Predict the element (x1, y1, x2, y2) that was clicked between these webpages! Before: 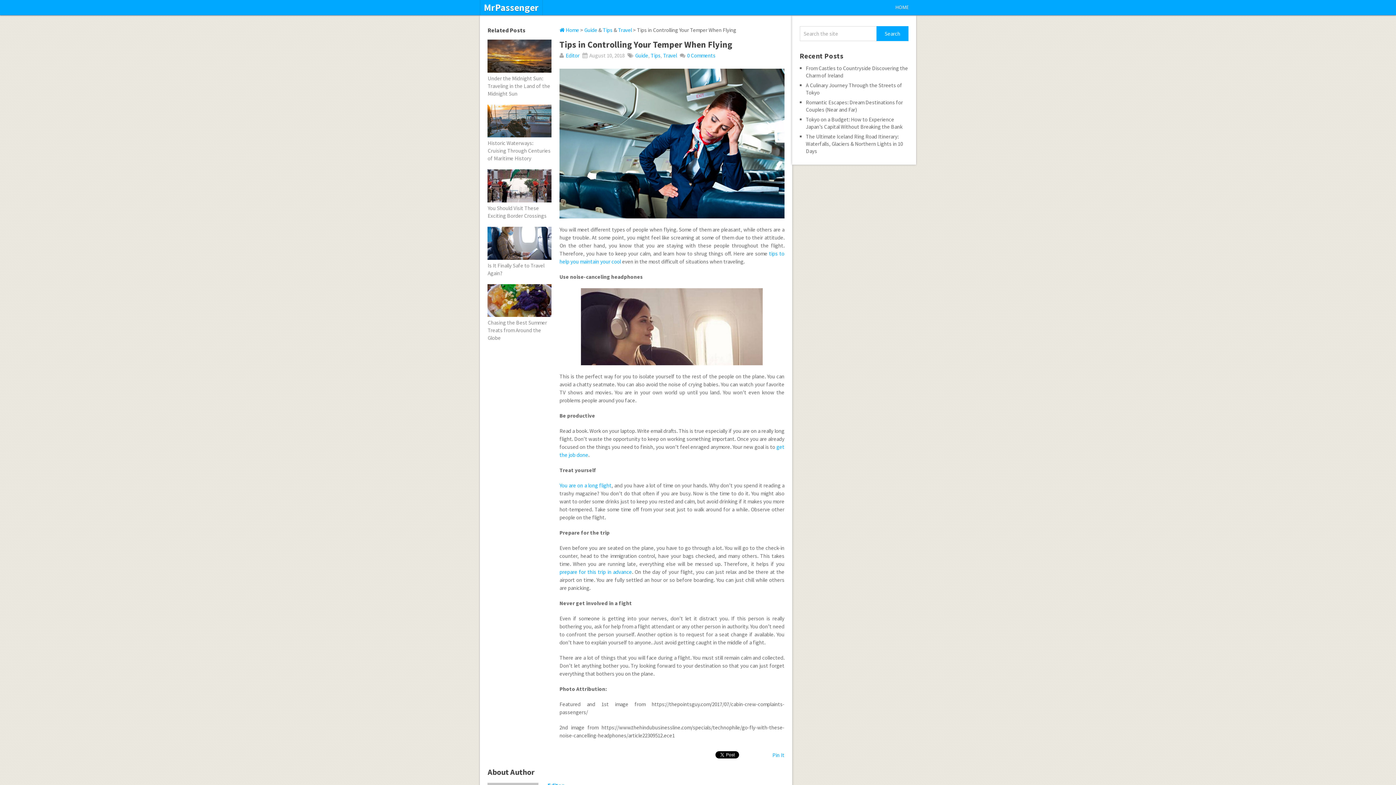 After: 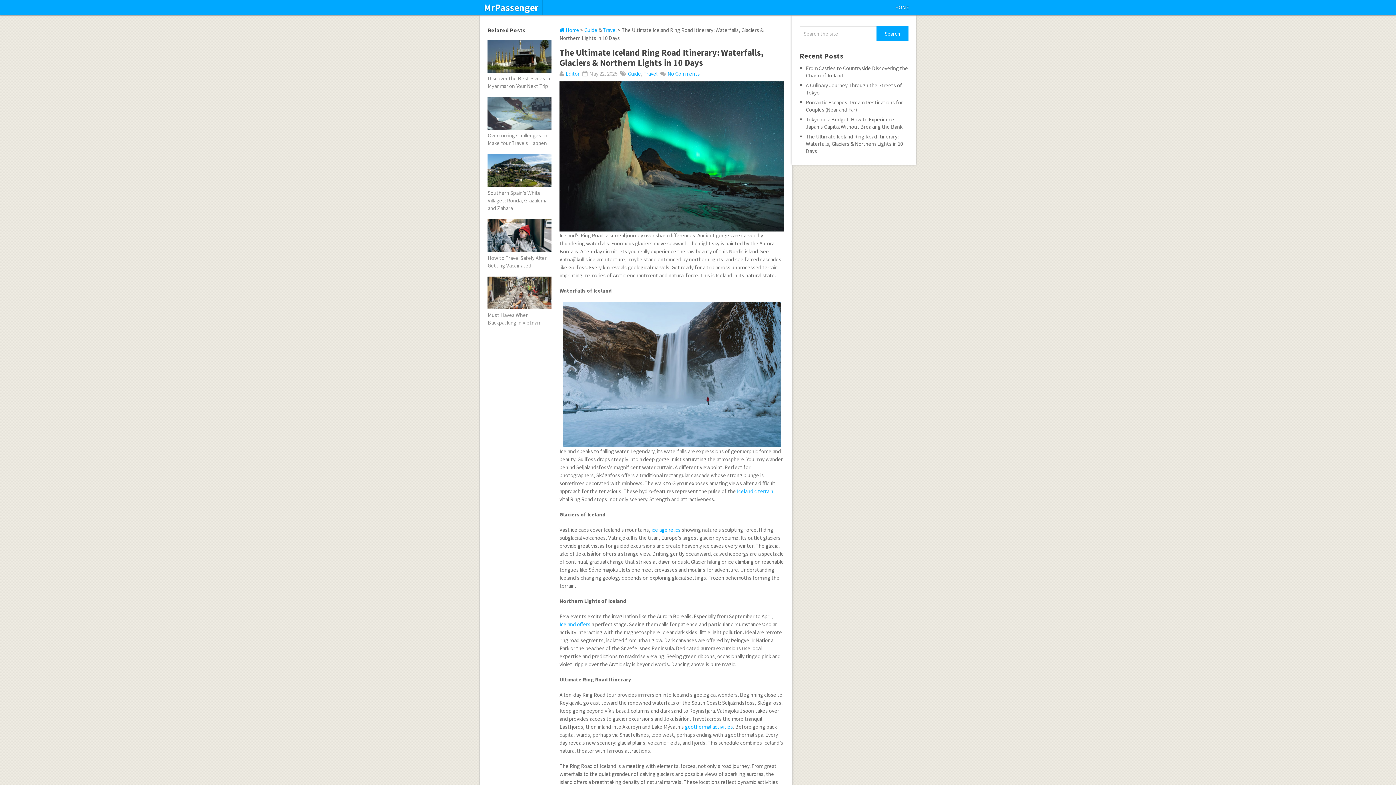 Action: label: The Ultimate Iceland Ring Road Itinerary: Waterfalls, Glaciers & Northern Lights in 10 Days bbox: (806, 133, 903, 154)